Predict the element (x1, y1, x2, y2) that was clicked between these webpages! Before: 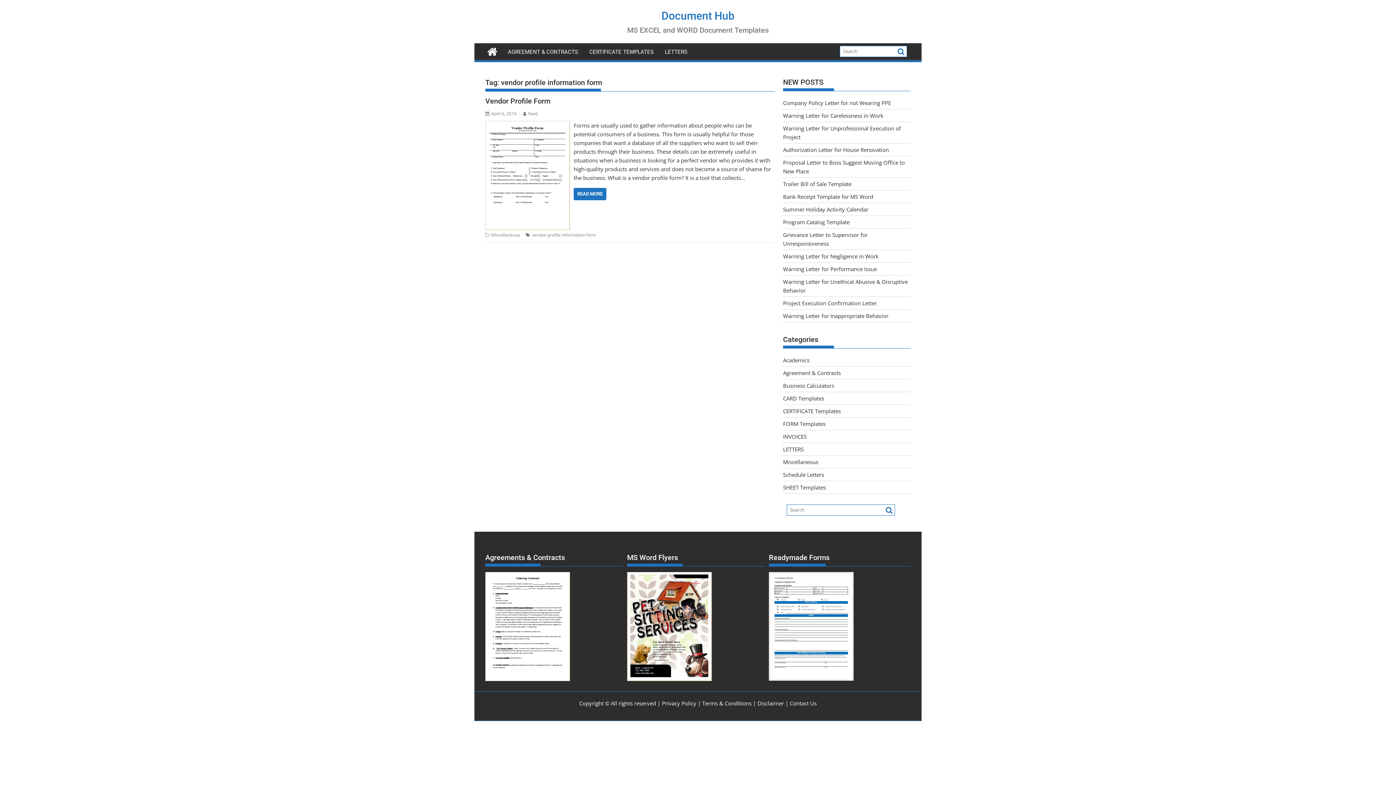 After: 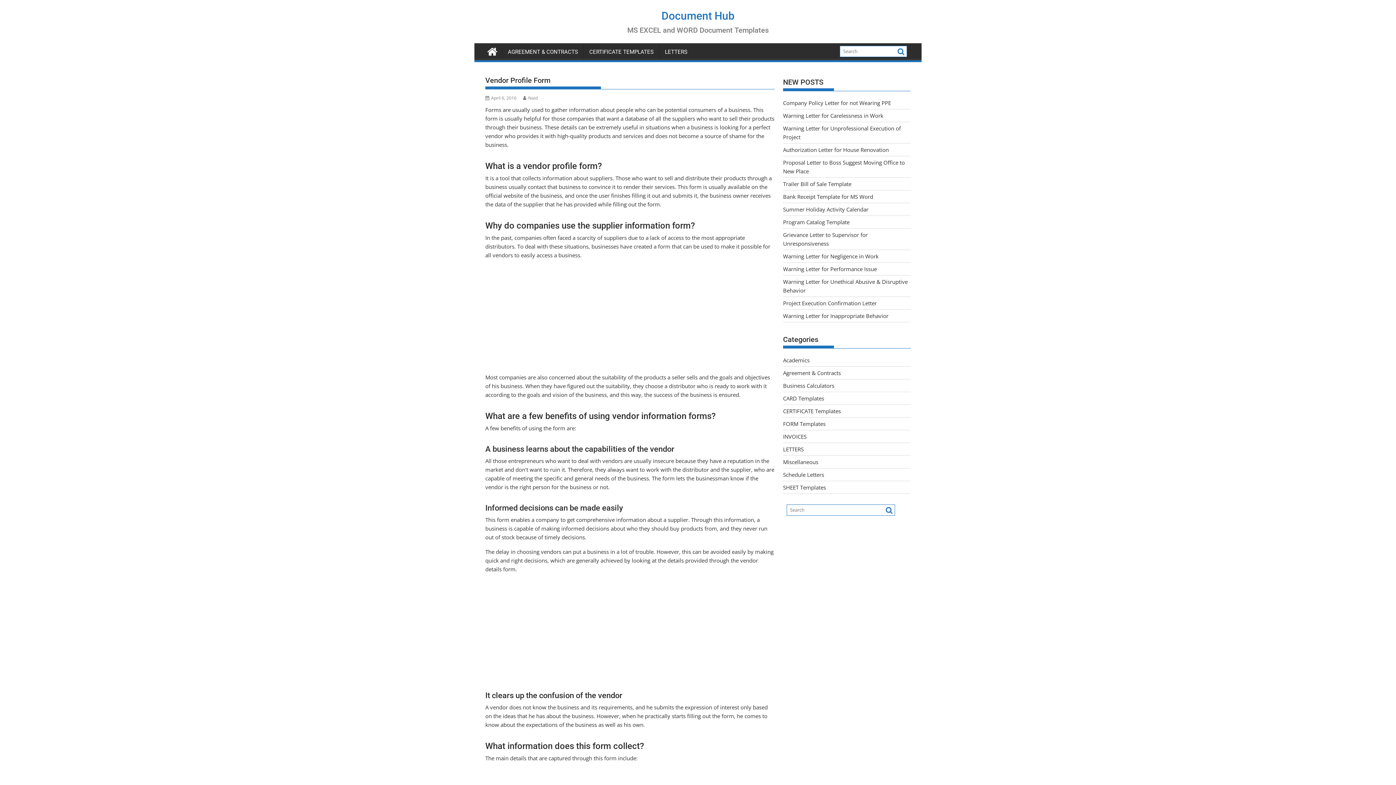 Action: label: Vendor Profile Form bbox: (485, 96, 550, 105)